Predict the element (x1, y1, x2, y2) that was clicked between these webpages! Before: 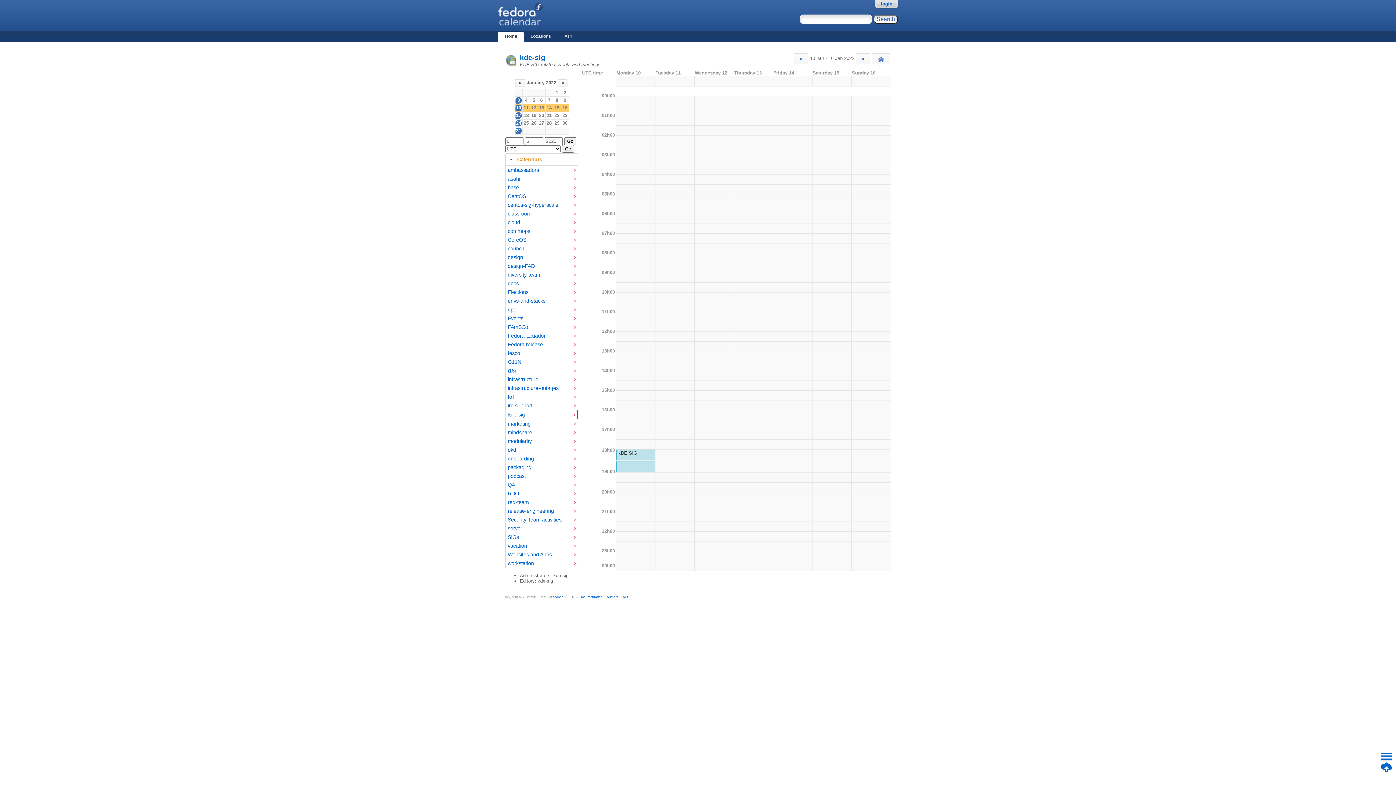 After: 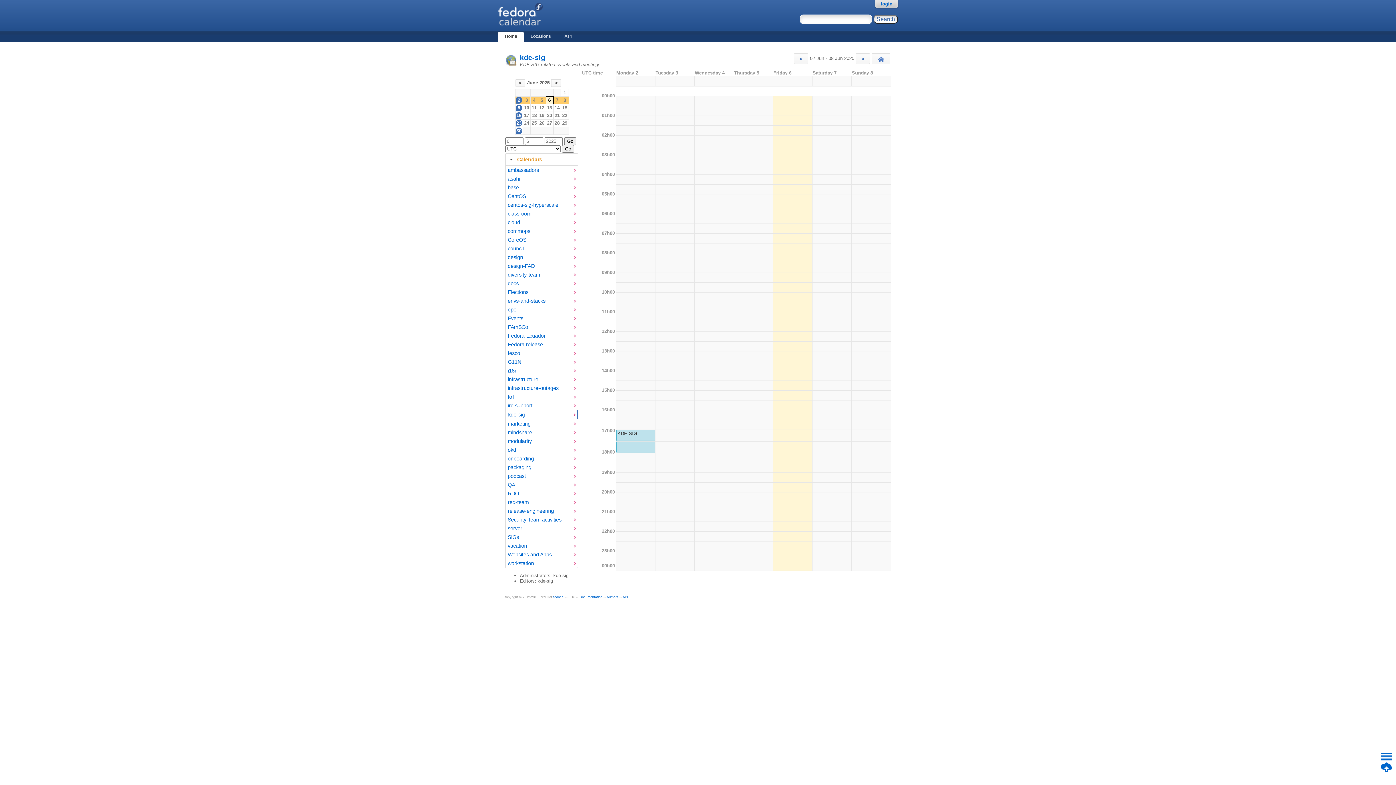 Action: bbox: (508, 411, 572, 418) label: kde-sig